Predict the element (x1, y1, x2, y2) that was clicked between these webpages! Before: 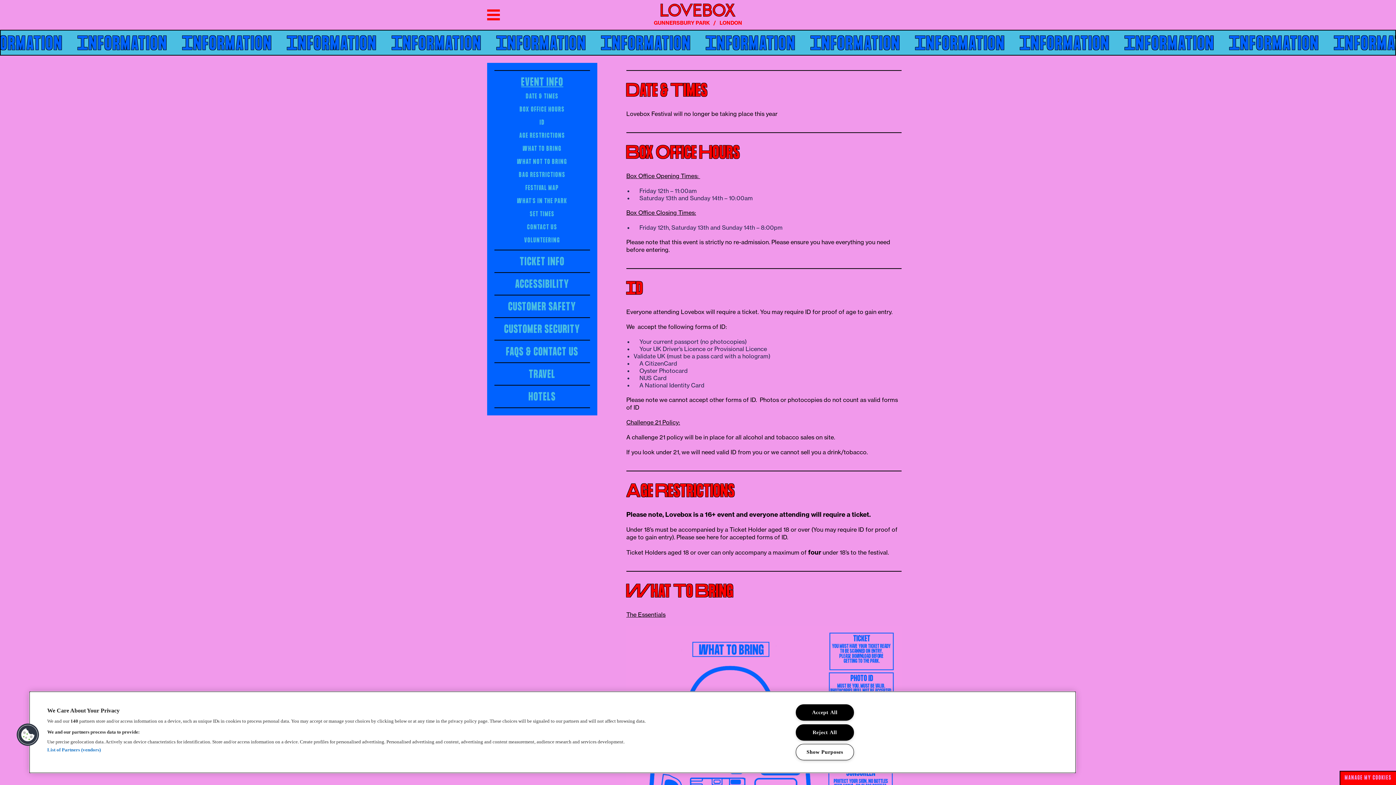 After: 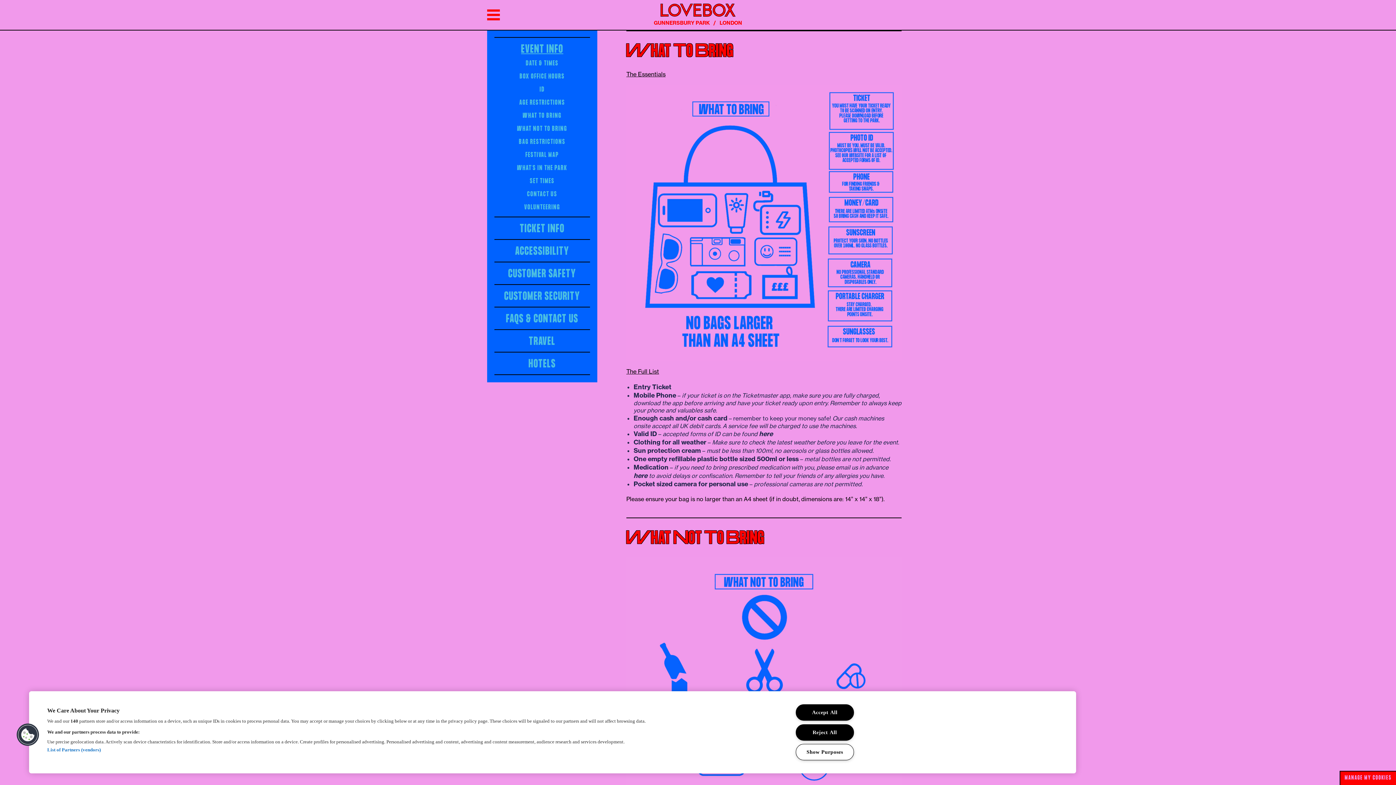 Action: bbox: (494, 141, 590, 154) label: WHAT TO BRING